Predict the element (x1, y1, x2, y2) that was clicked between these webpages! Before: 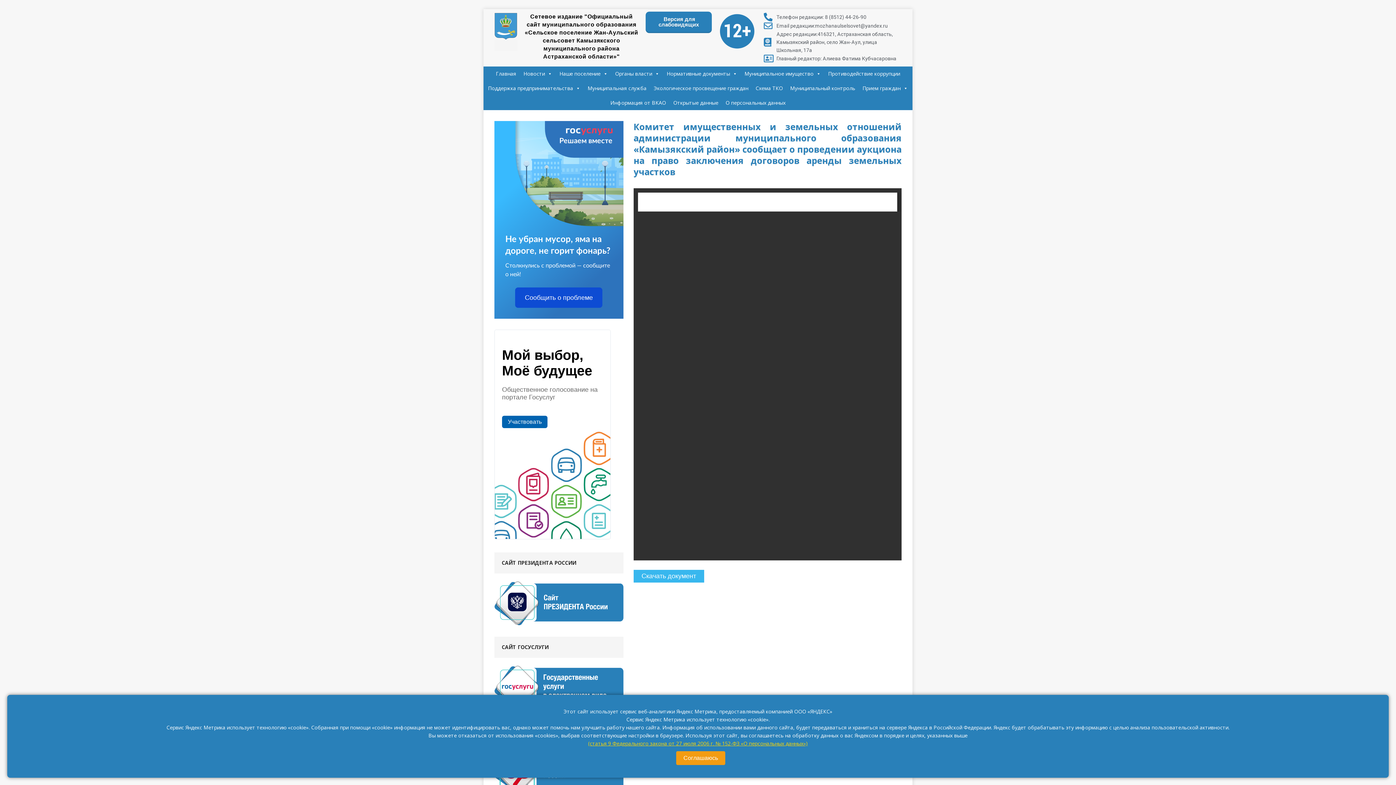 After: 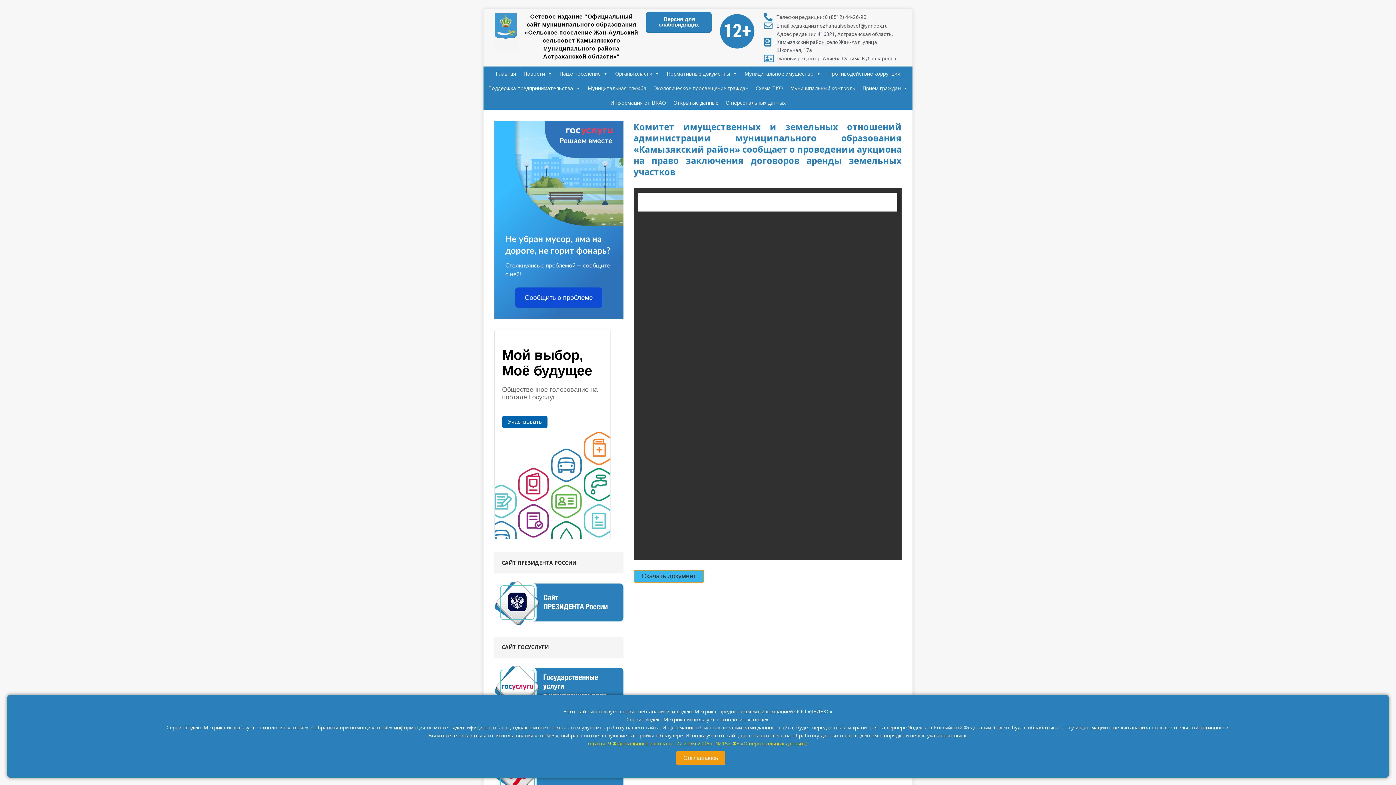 Action: bbox: (633, 570, 901, 582) label: Скачать документ